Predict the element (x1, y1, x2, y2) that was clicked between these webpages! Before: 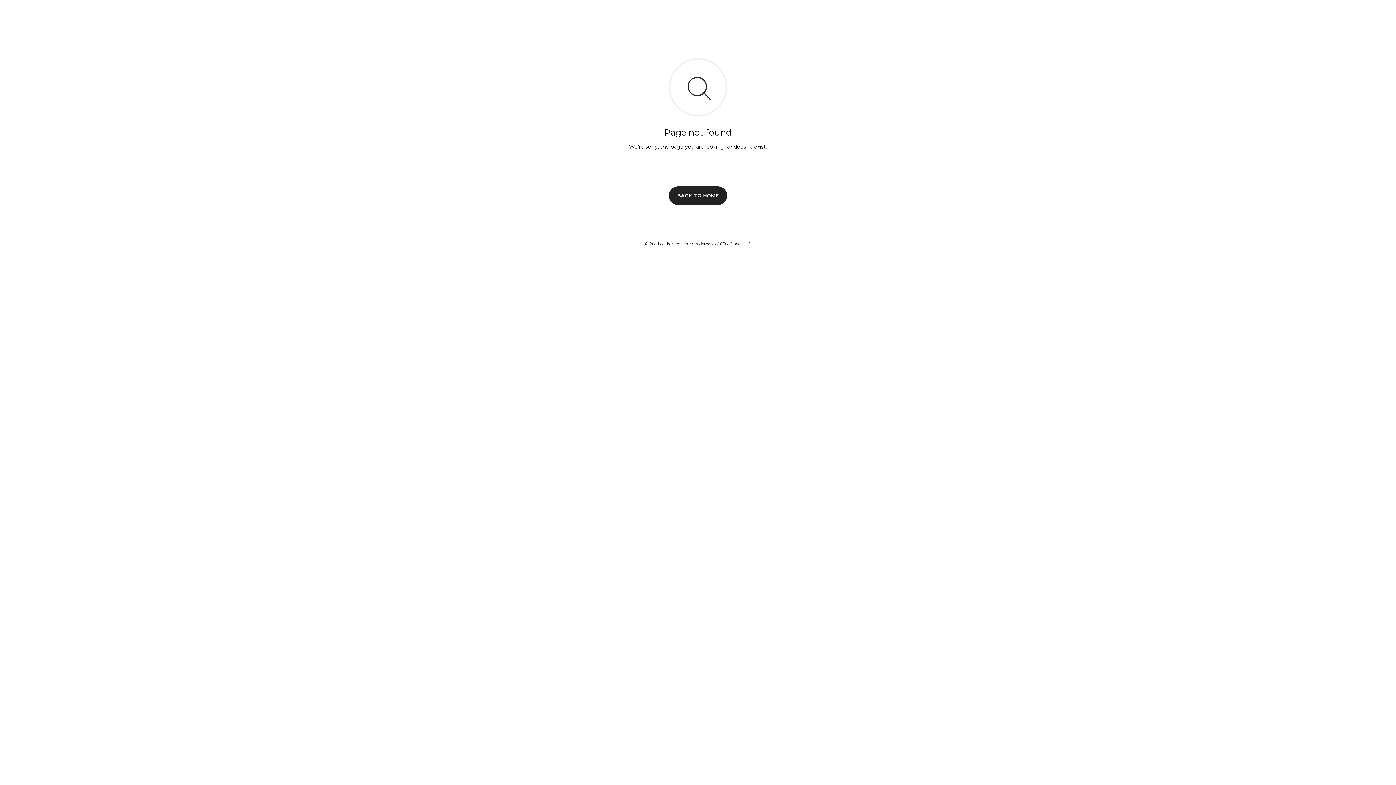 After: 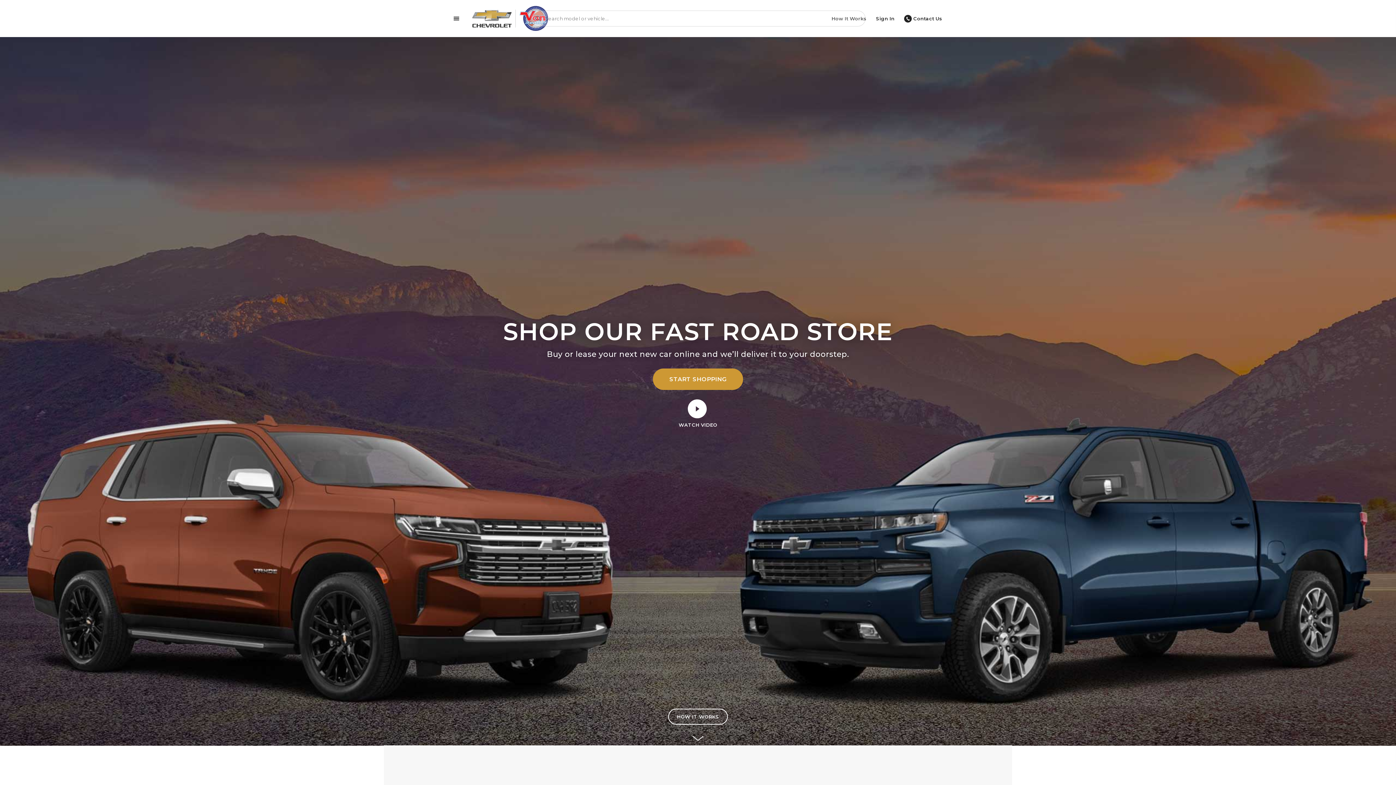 Action: bbox: (669, 186, 727, 204) label: BACK TO HOME